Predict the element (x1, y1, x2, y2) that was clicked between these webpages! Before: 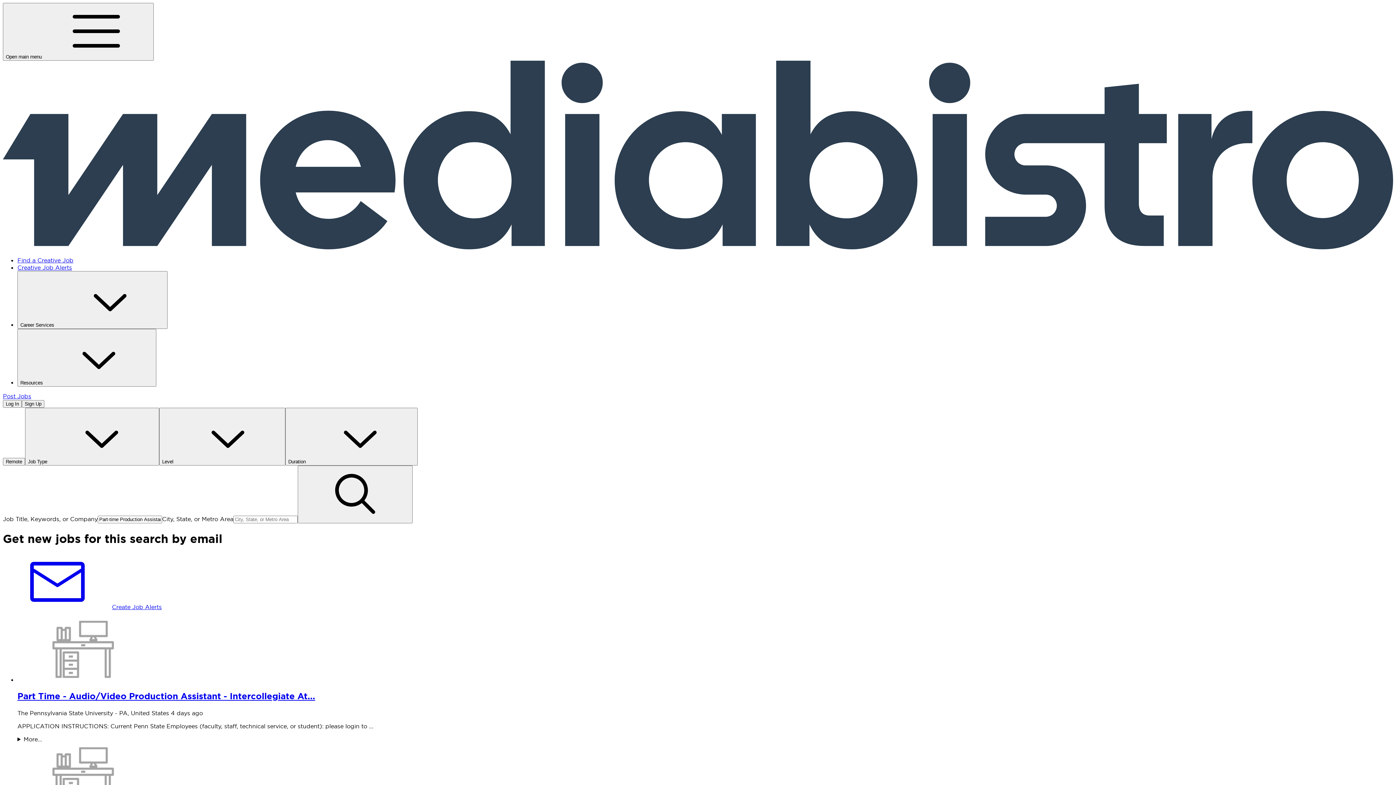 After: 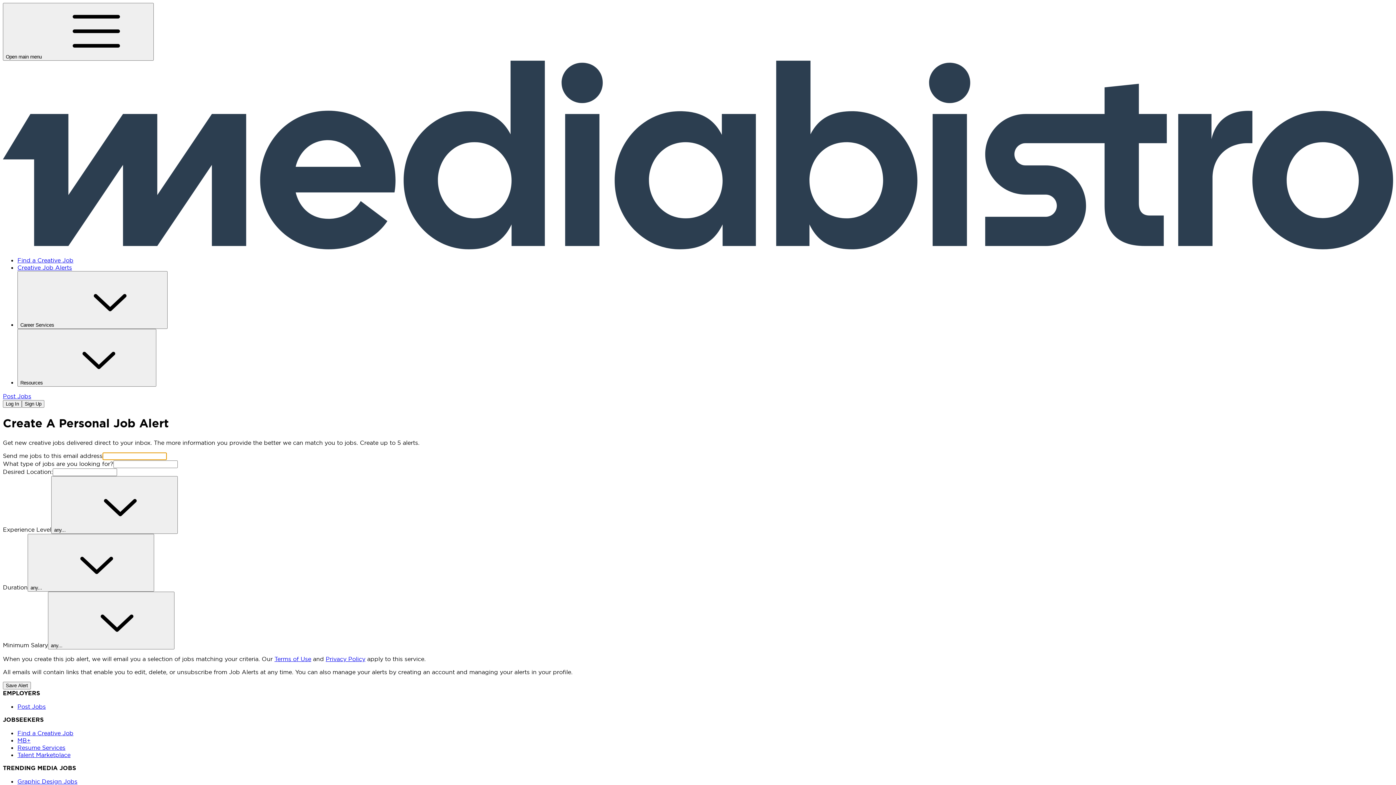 Action: bbox: (17, 264, 72, 271) label: Creative Job Alerts